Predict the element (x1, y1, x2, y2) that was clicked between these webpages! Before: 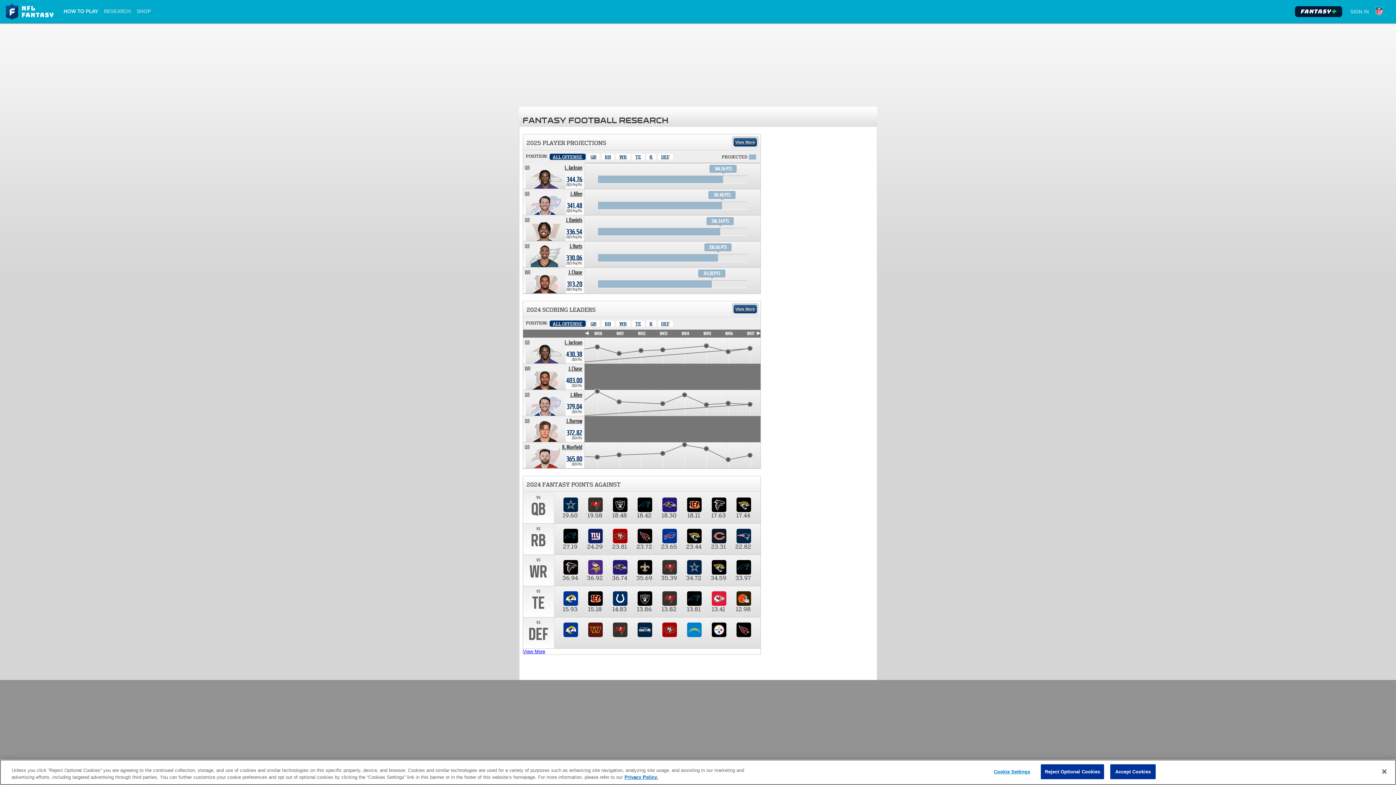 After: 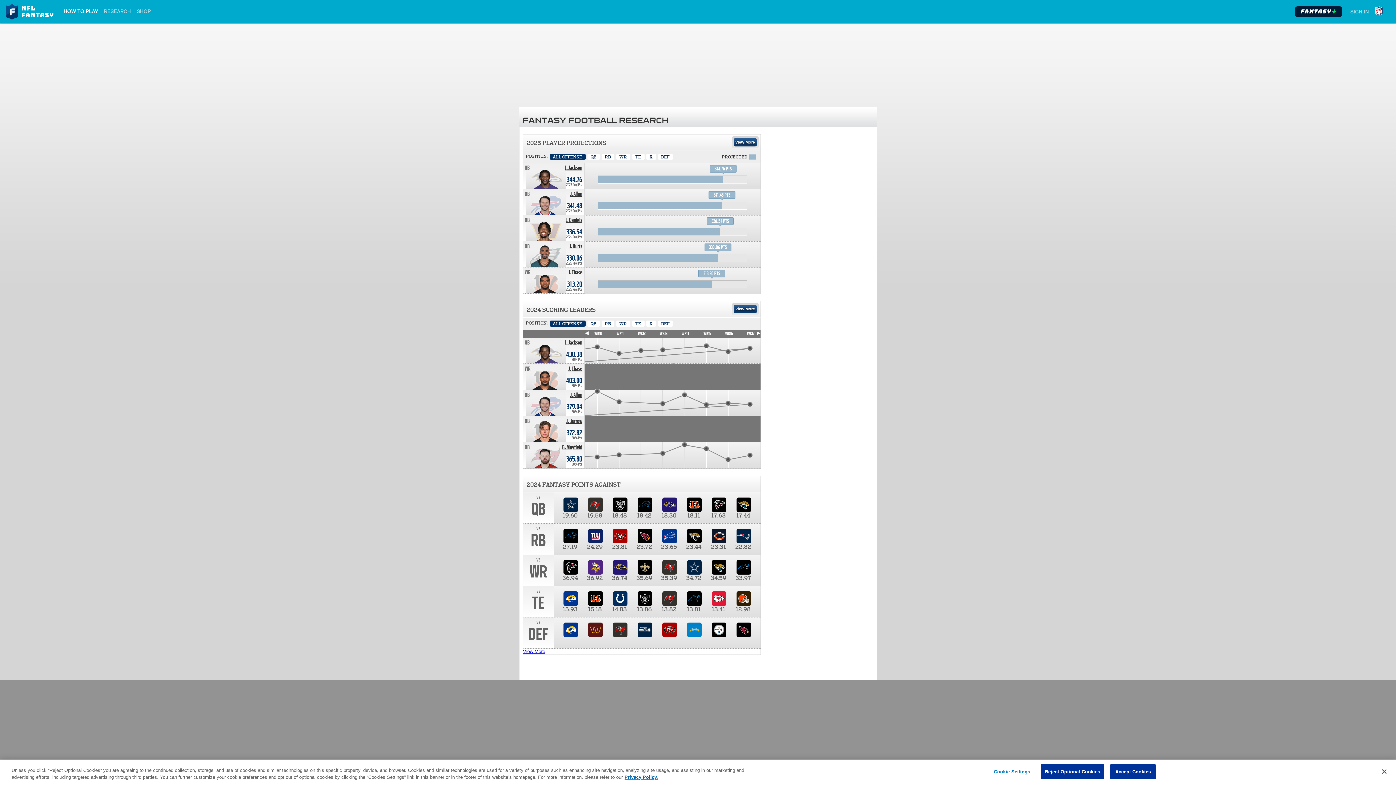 Action: label: All Offense bbox: (549, 153, 585, 160)